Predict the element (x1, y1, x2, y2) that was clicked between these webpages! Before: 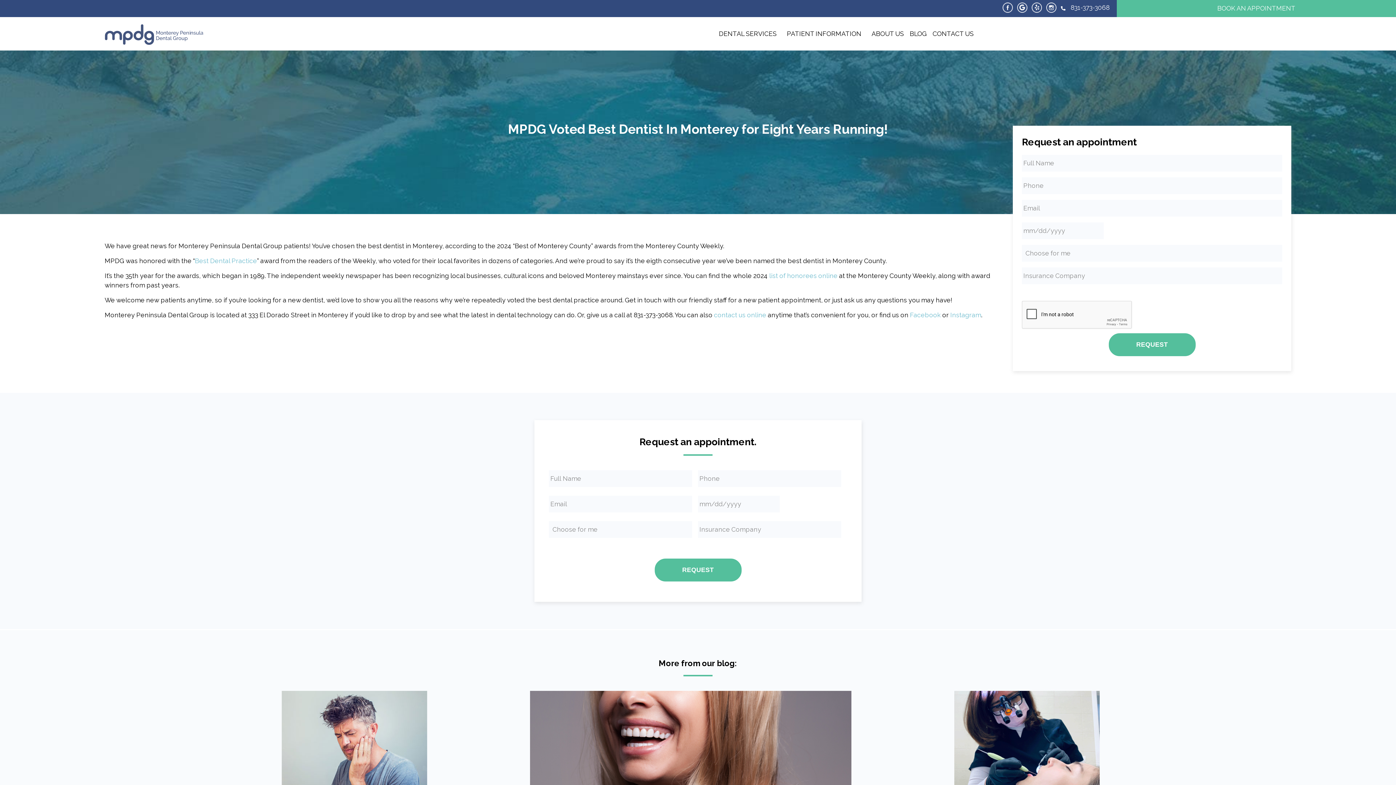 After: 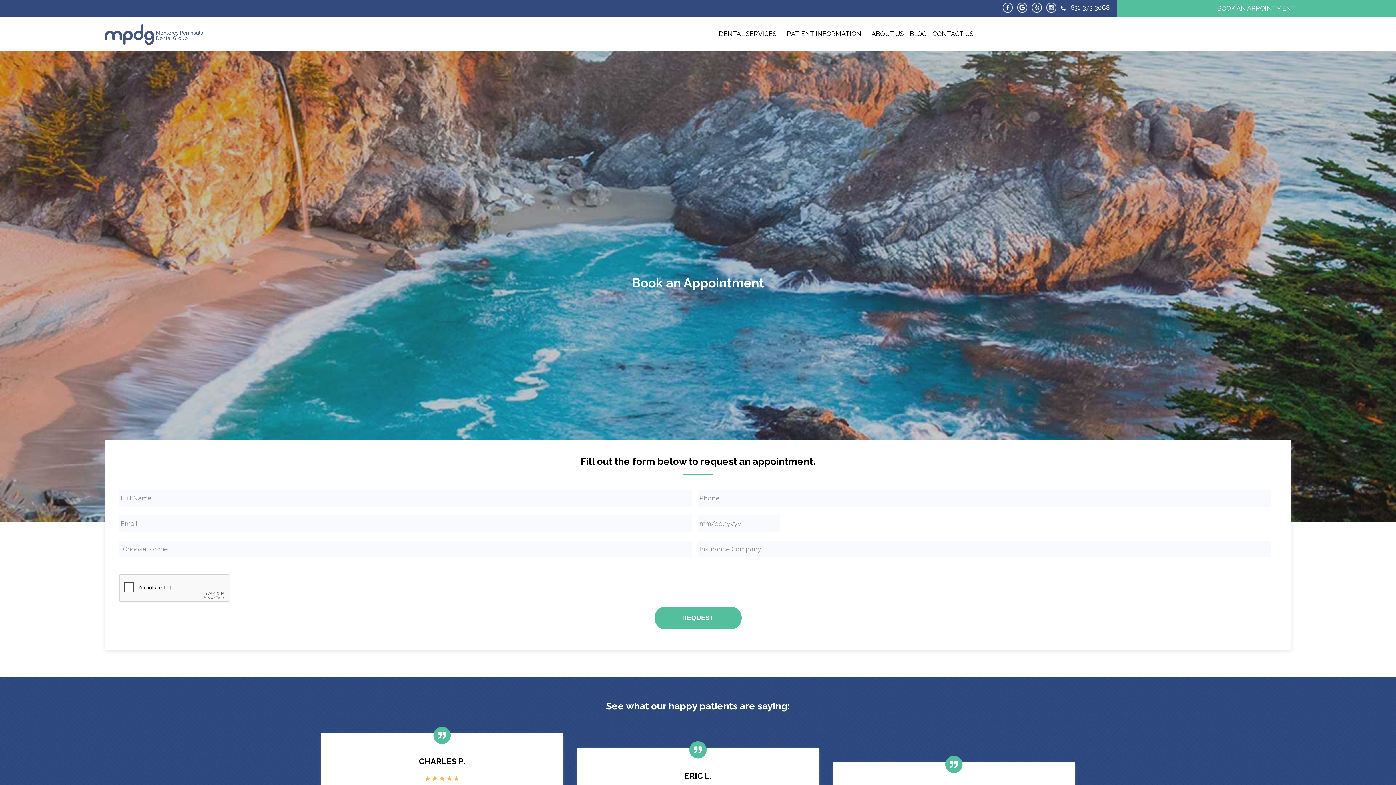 Action: bbox: (1217, 4, 1295, 12) label: BOOK AN APPOINTMENT